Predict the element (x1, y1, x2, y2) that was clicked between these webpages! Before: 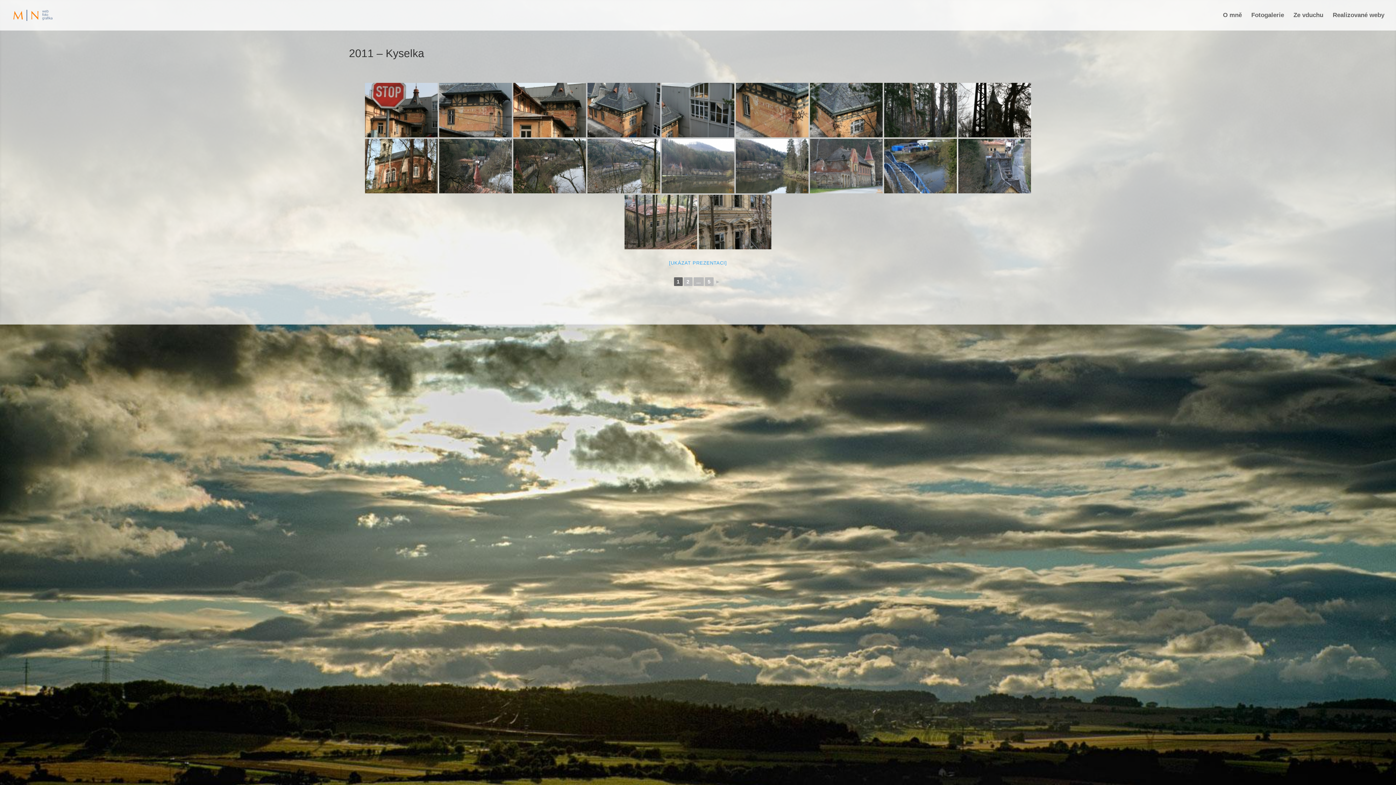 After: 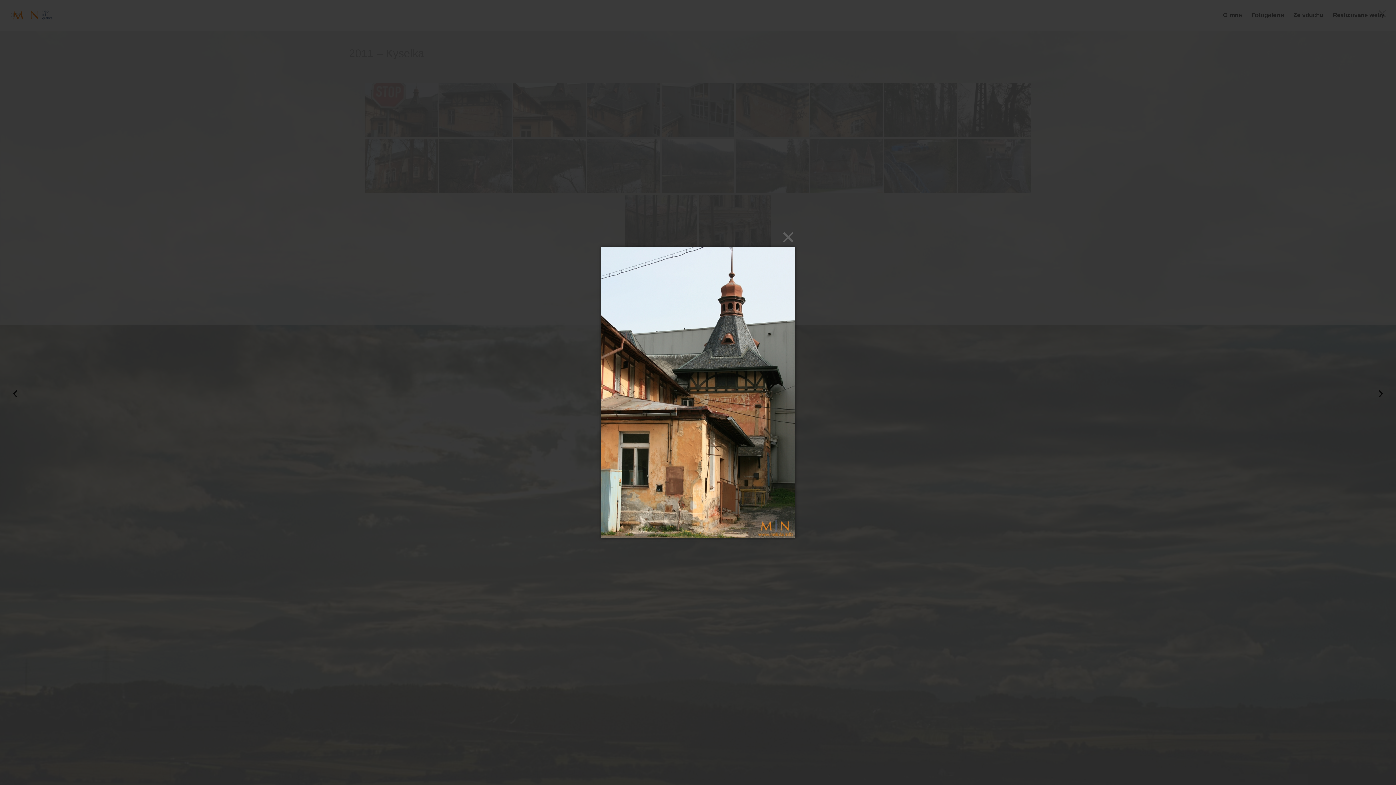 Action: bbox: (513, 82, 586, 137)